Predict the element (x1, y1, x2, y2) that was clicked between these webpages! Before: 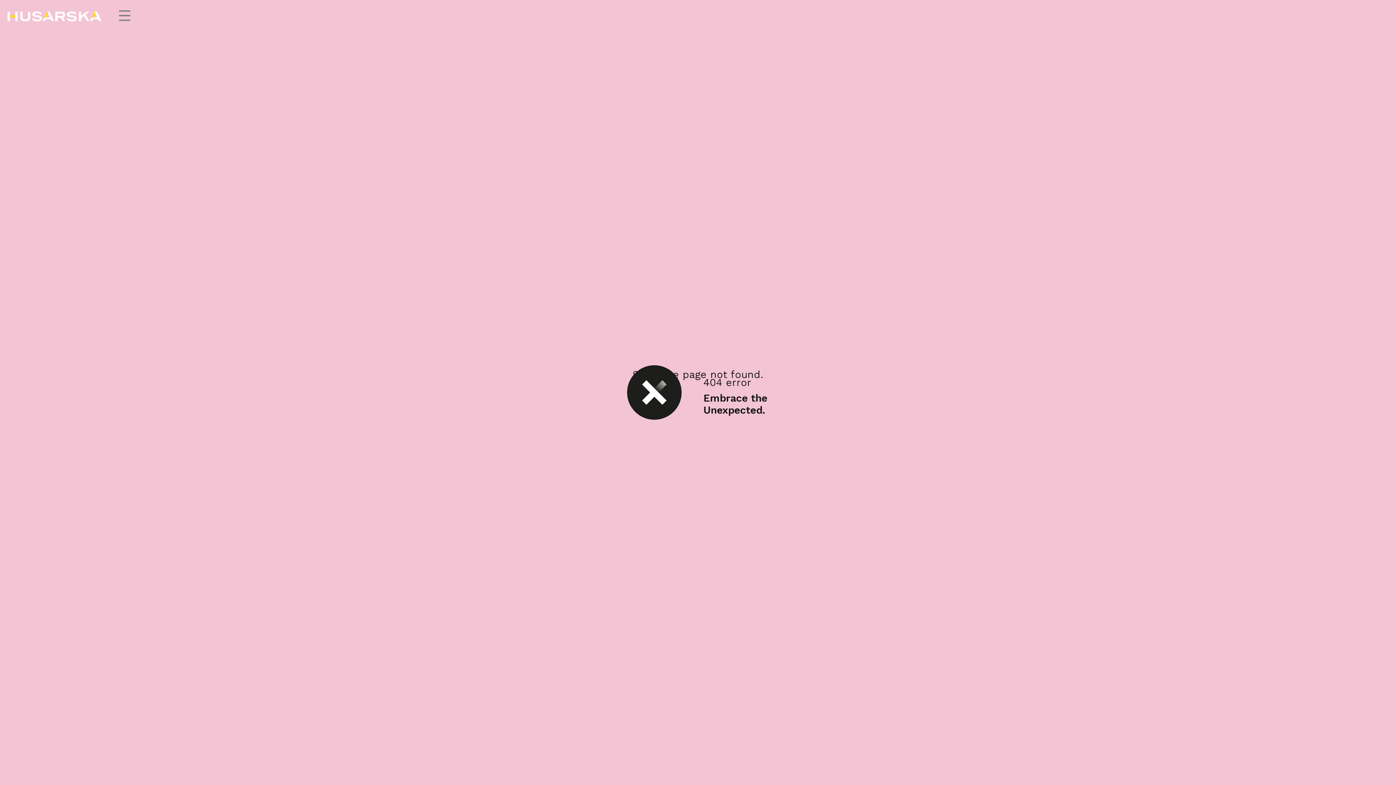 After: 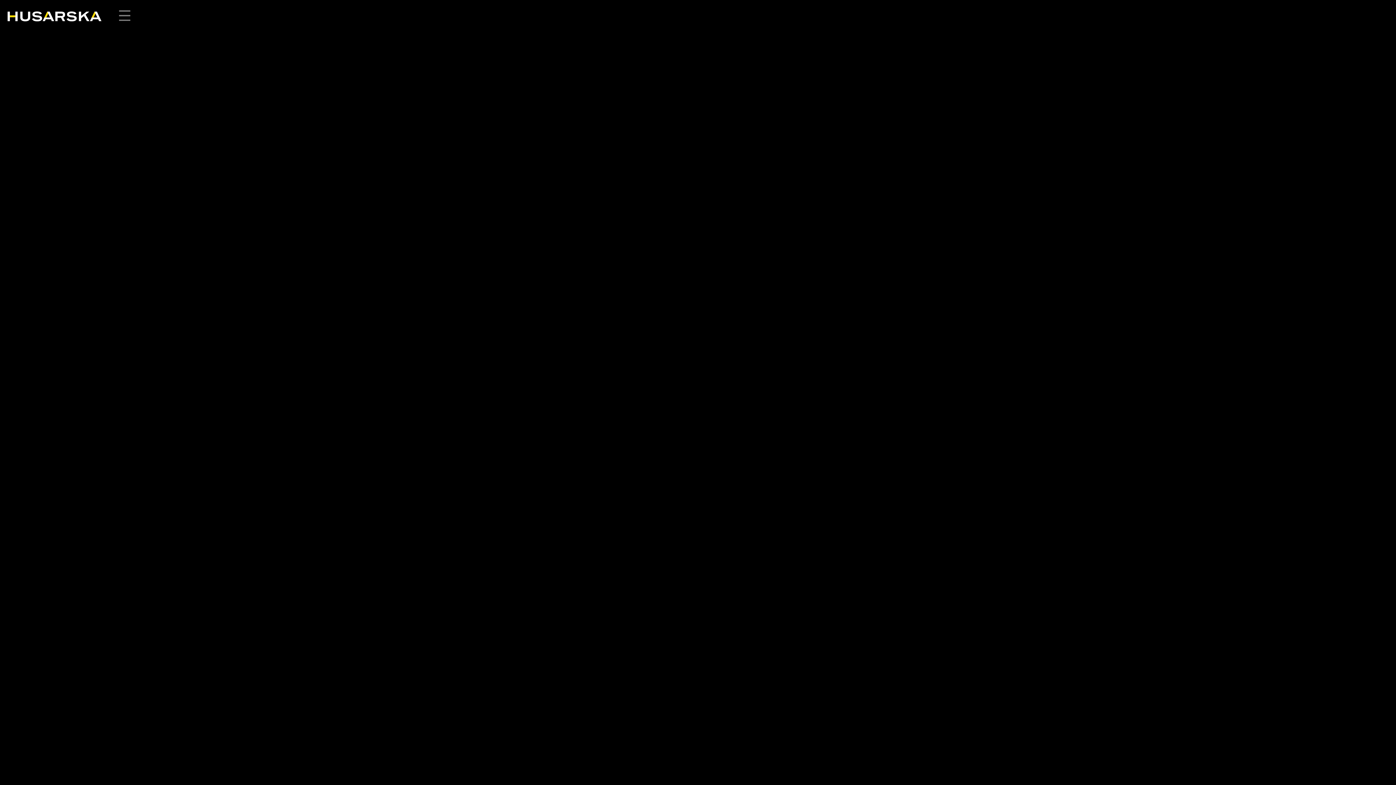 Action: label: home bbox: (0, 0, 109, 29)